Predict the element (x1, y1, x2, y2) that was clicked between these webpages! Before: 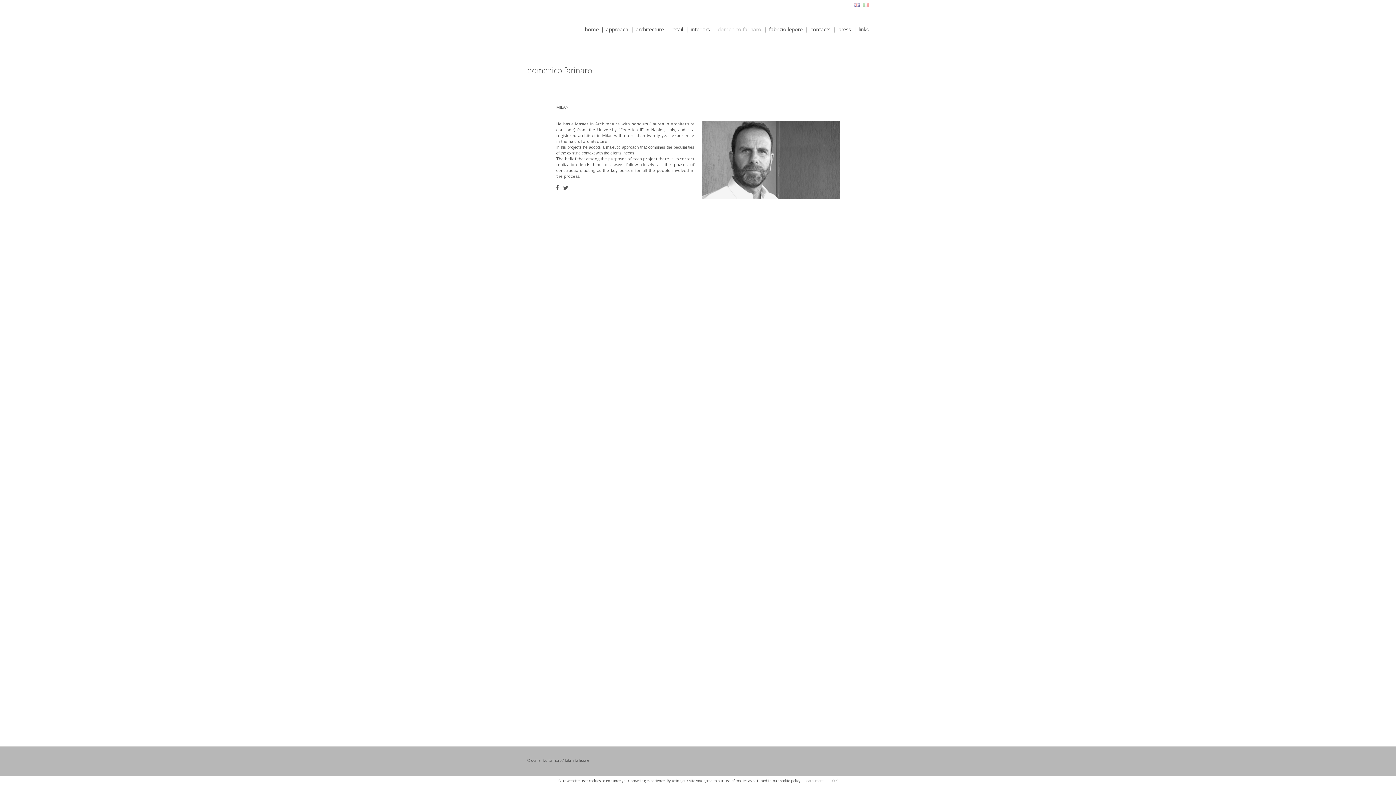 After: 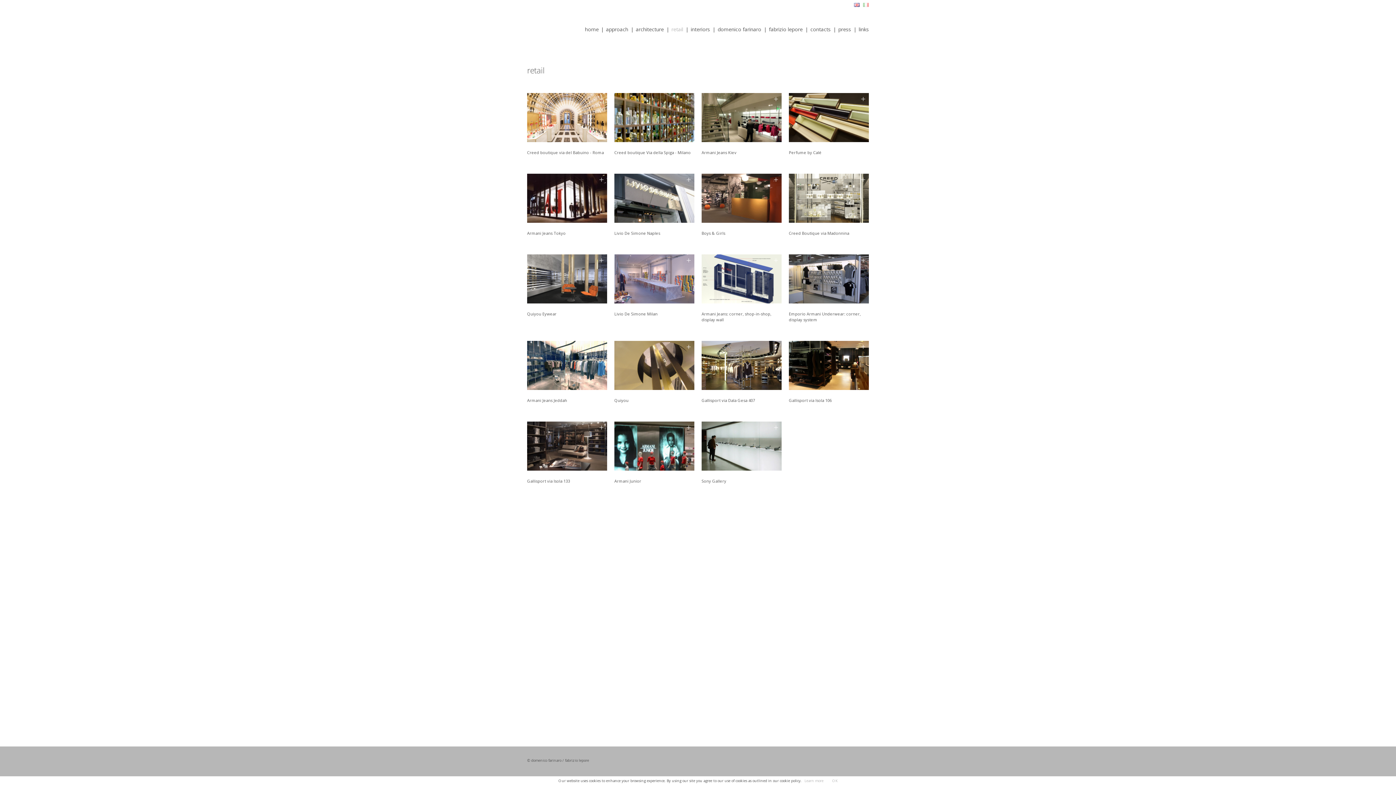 Action: label: retail bbox: (671, 25, 683, 32)